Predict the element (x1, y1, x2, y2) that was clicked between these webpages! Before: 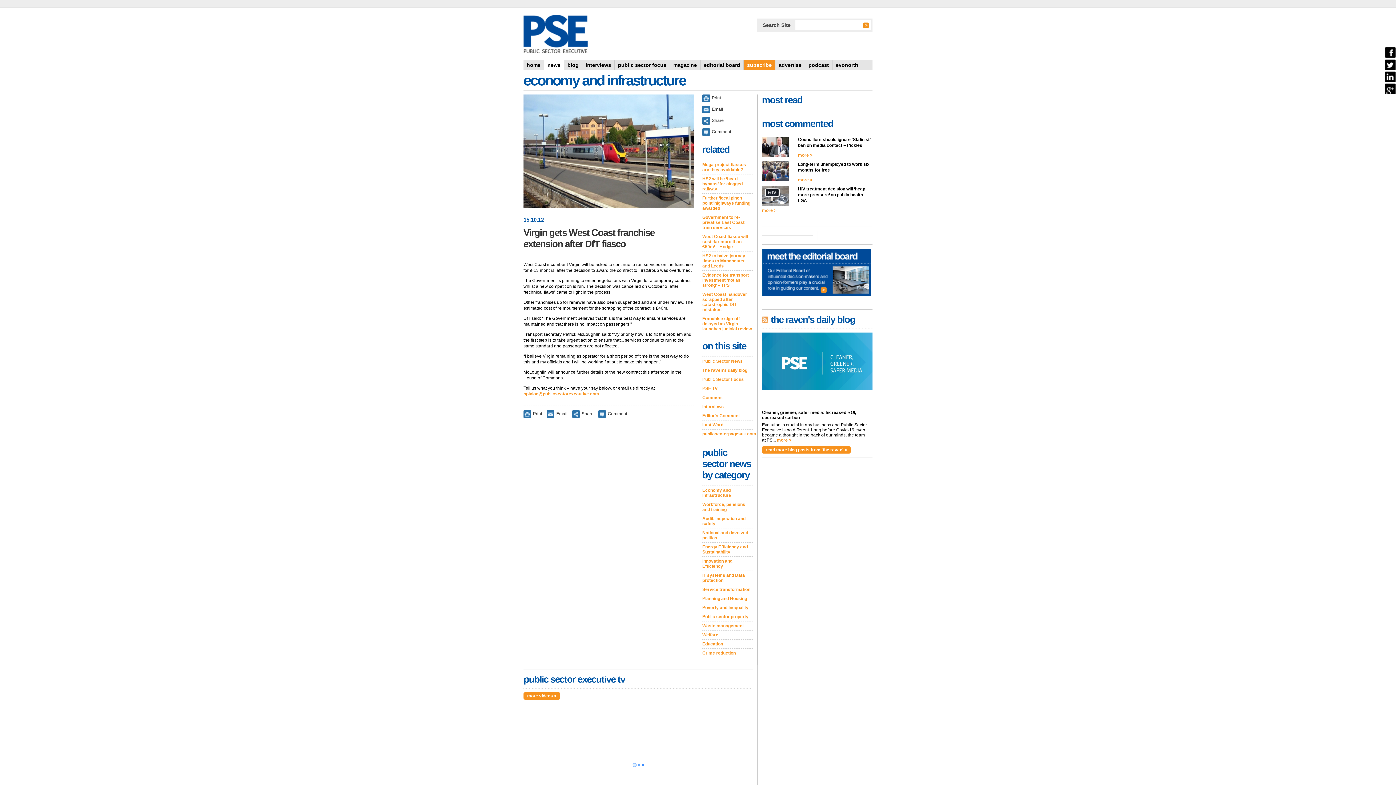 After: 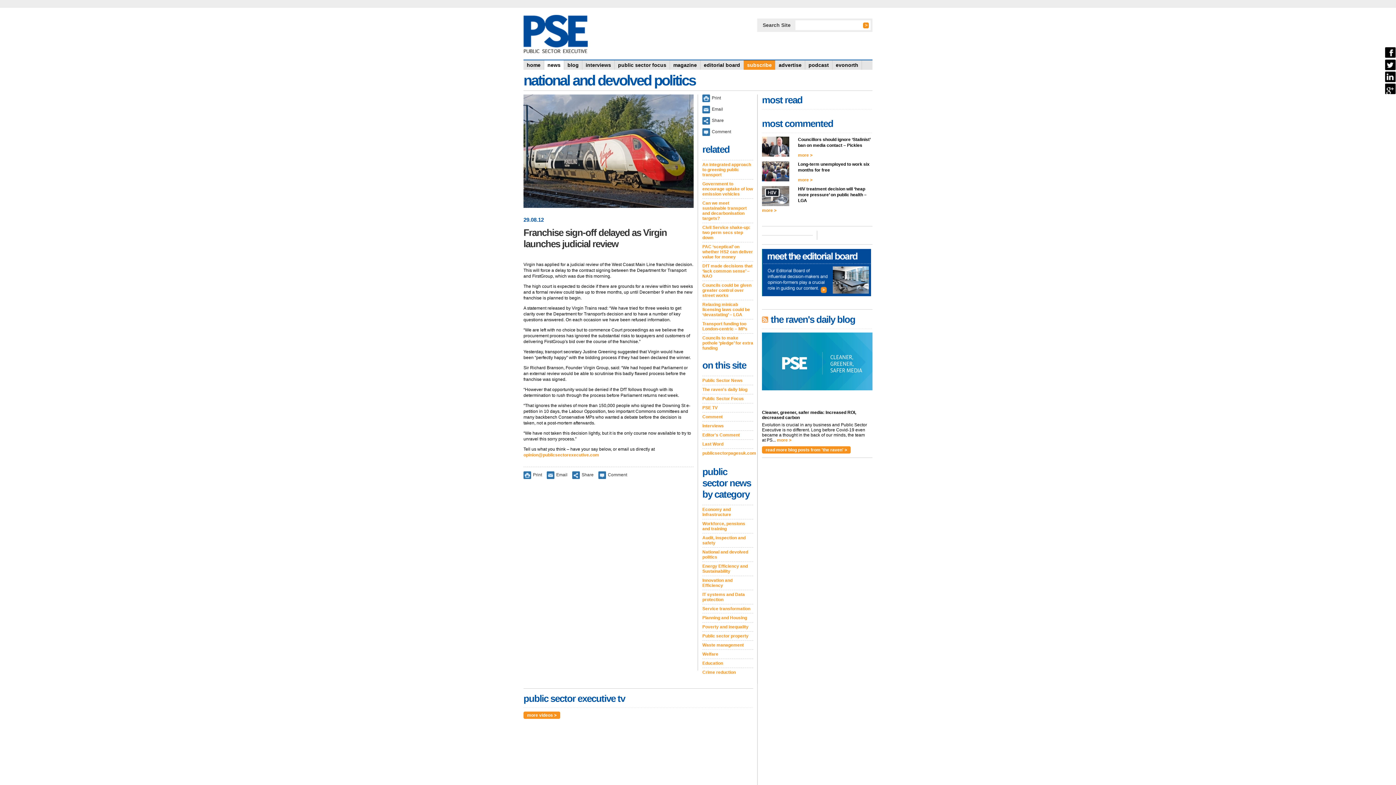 Action: bbox: (702, 314, 753, 333) label: Franchise sign-off delayed as Virgin launches judicial review